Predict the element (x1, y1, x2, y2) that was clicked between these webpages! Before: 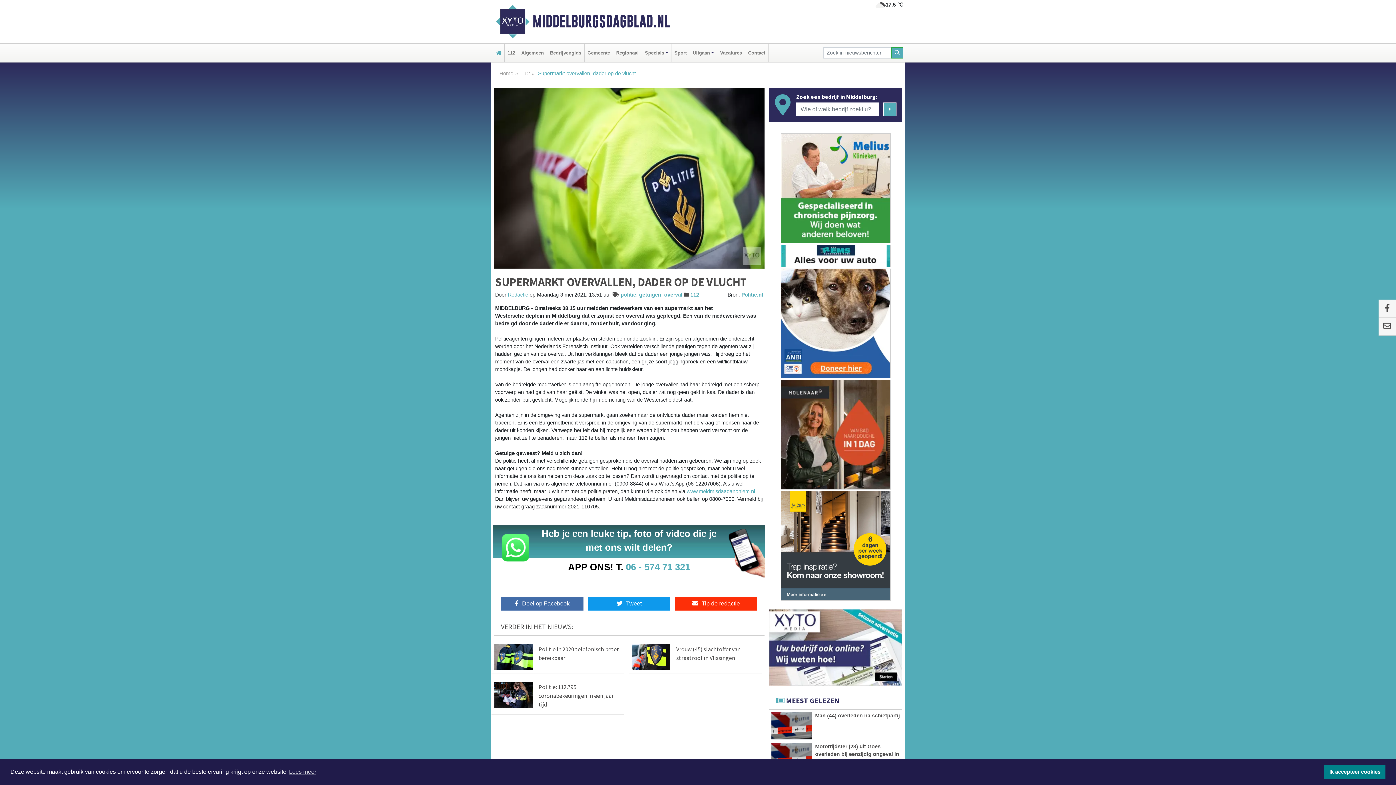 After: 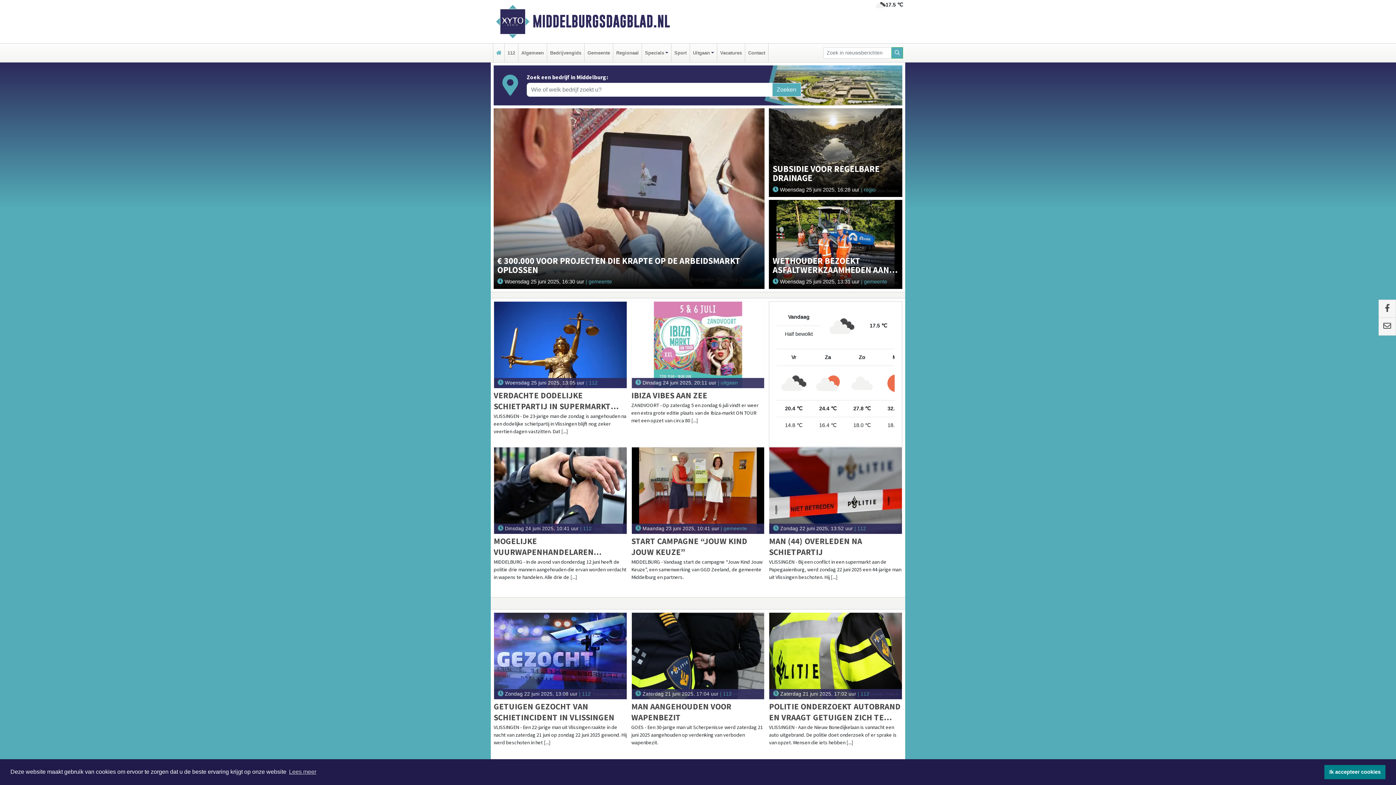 Action: bbox: (494, 43, 502, 62)